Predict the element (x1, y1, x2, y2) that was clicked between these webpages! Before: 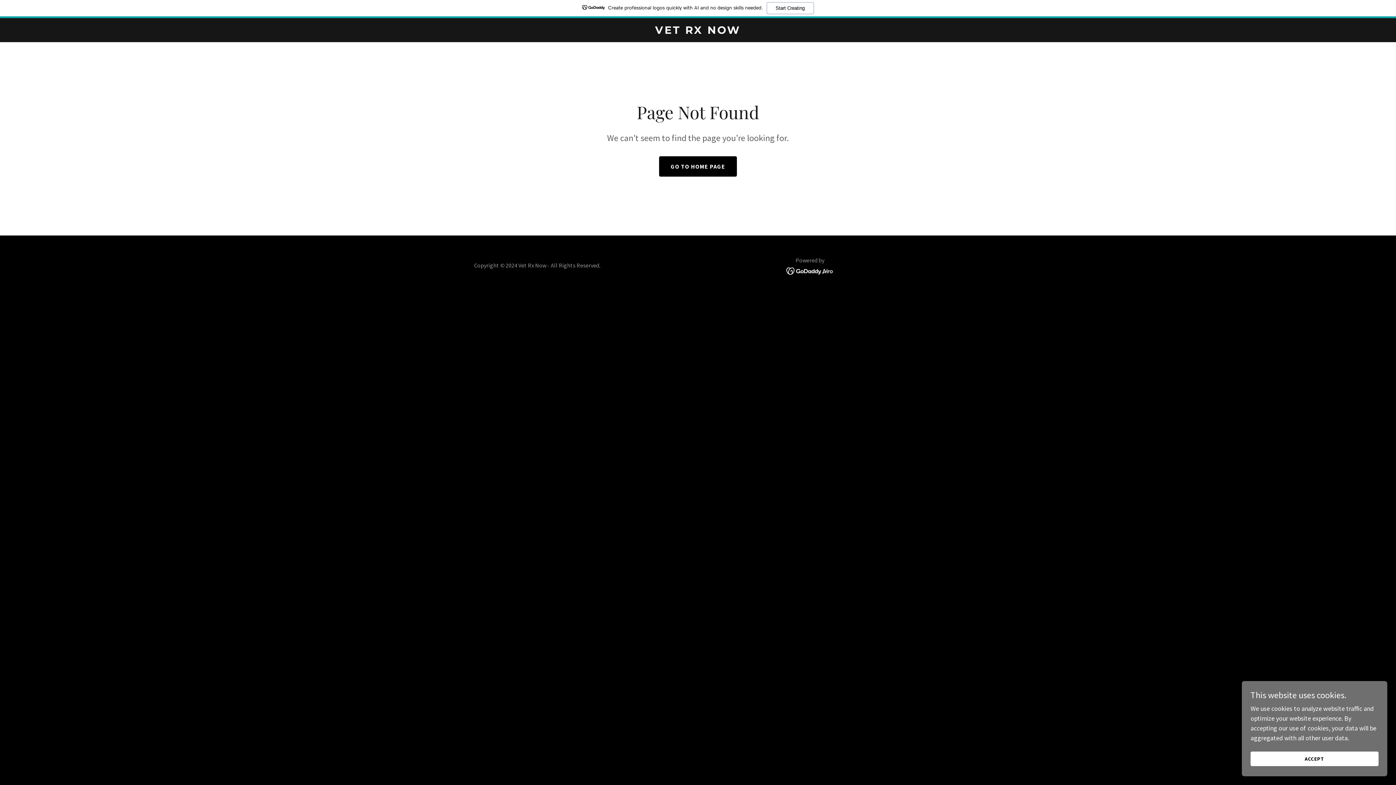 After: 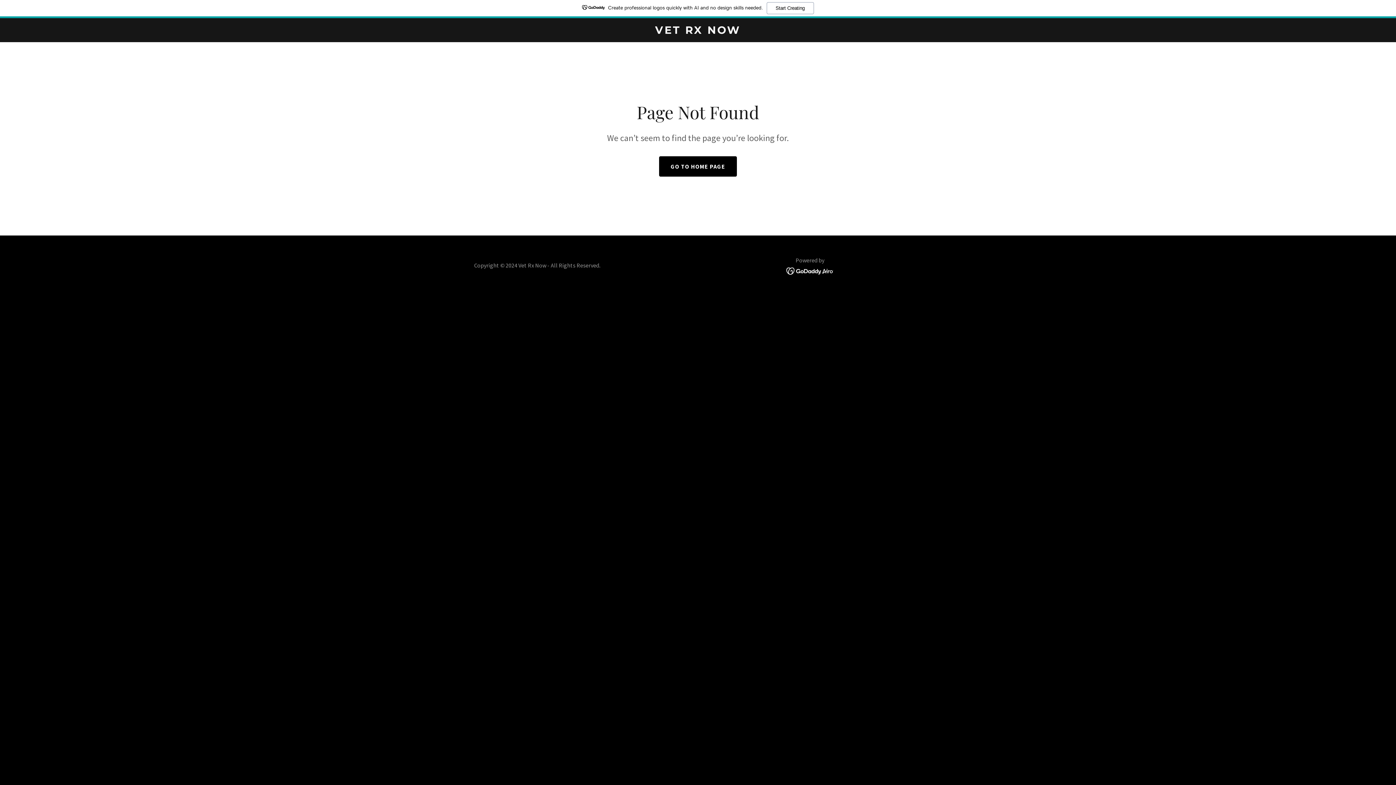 Action: label: ACCEPT bbox: (1250, 752, 1378, 766)